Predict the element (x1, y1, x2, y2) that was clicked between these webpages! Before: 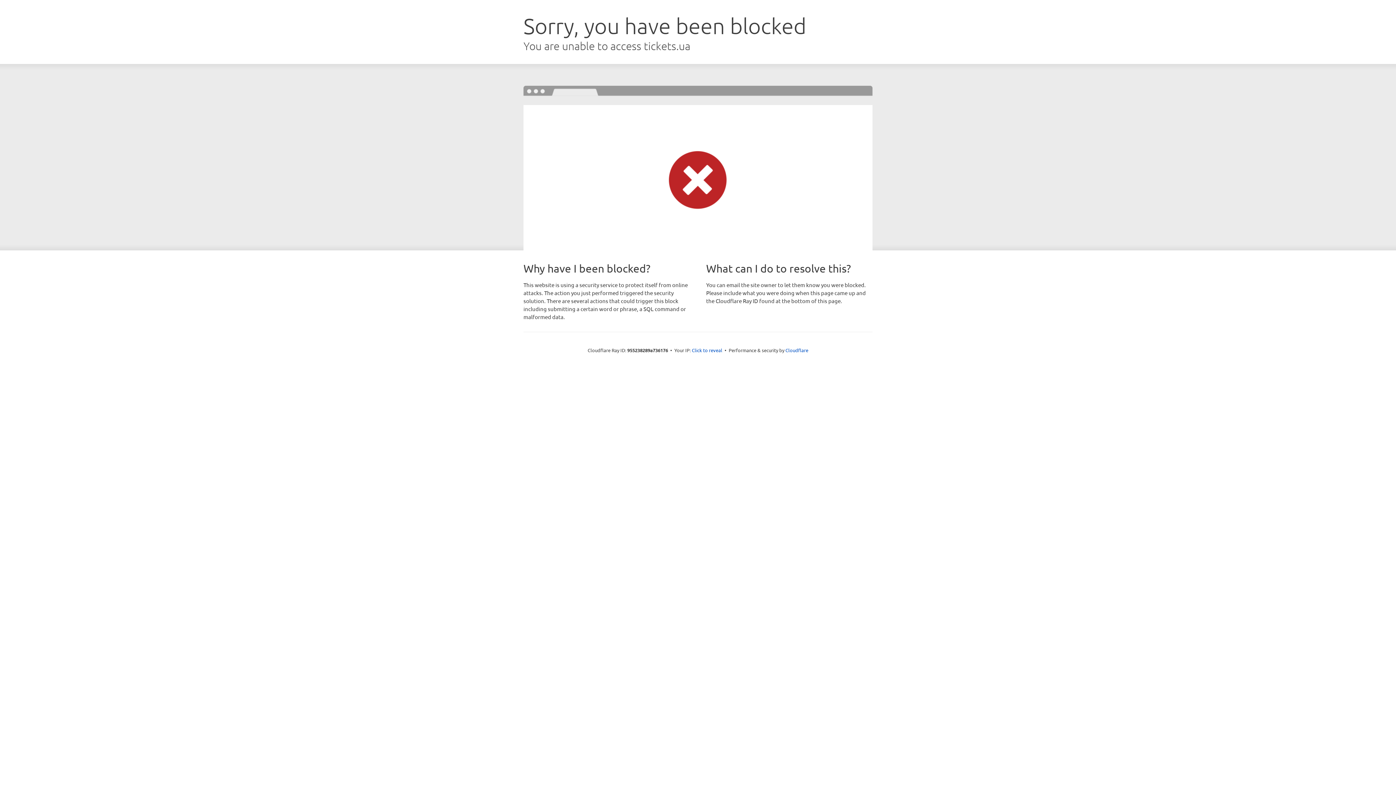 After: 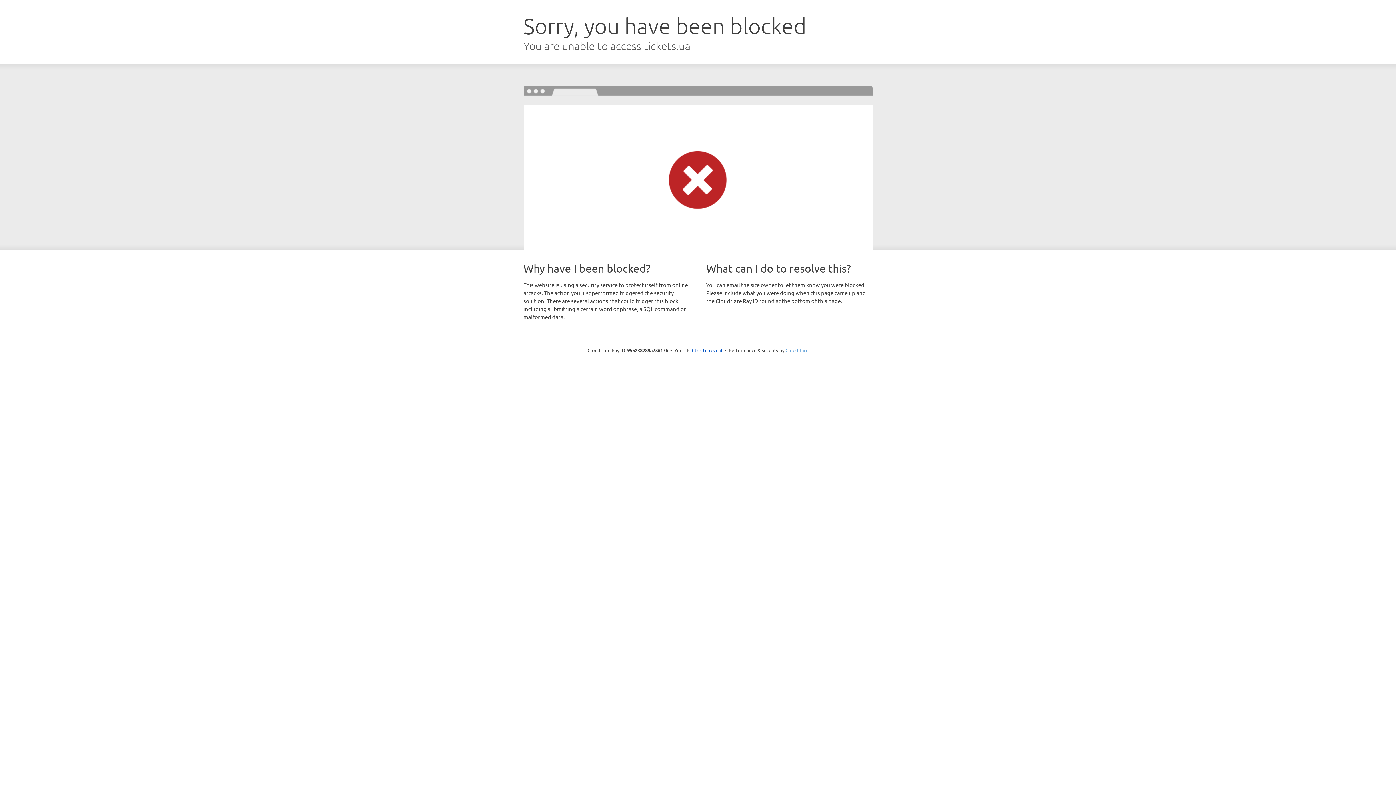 Action: bbox: (785, 347, 808, 353) label: Cloudflare